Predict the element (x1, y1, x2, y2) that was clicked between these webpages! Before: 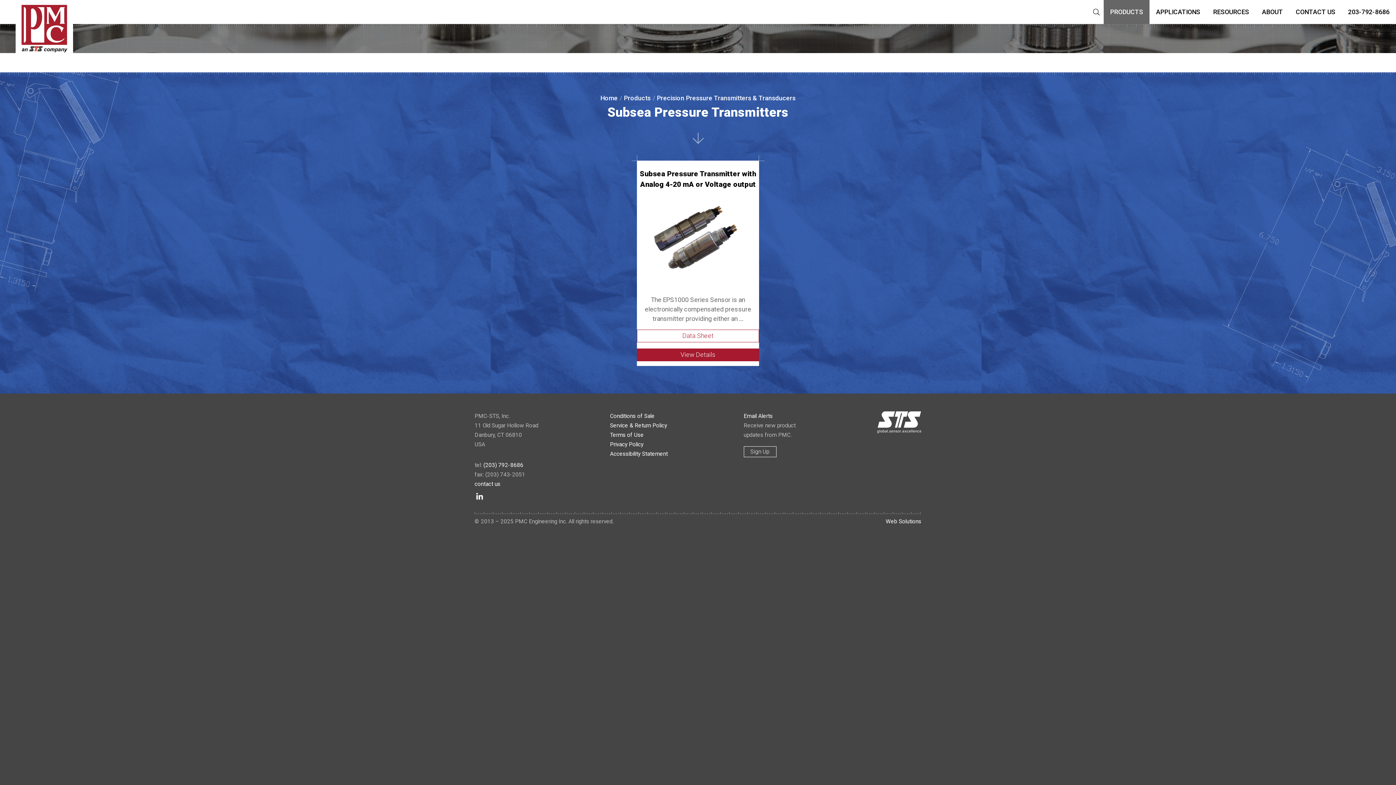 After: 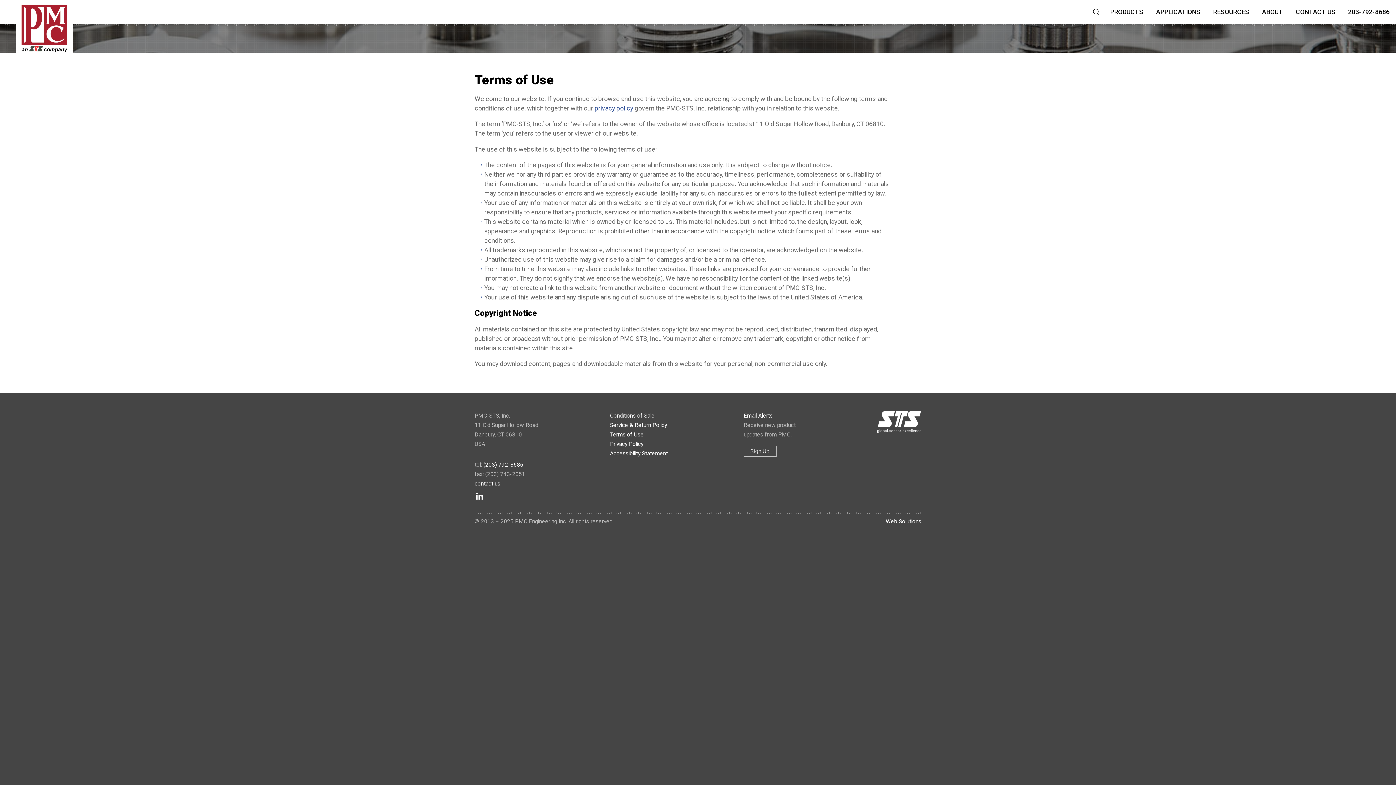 Action: bbox: (610, 432, 643, 438) label: Terms of Use